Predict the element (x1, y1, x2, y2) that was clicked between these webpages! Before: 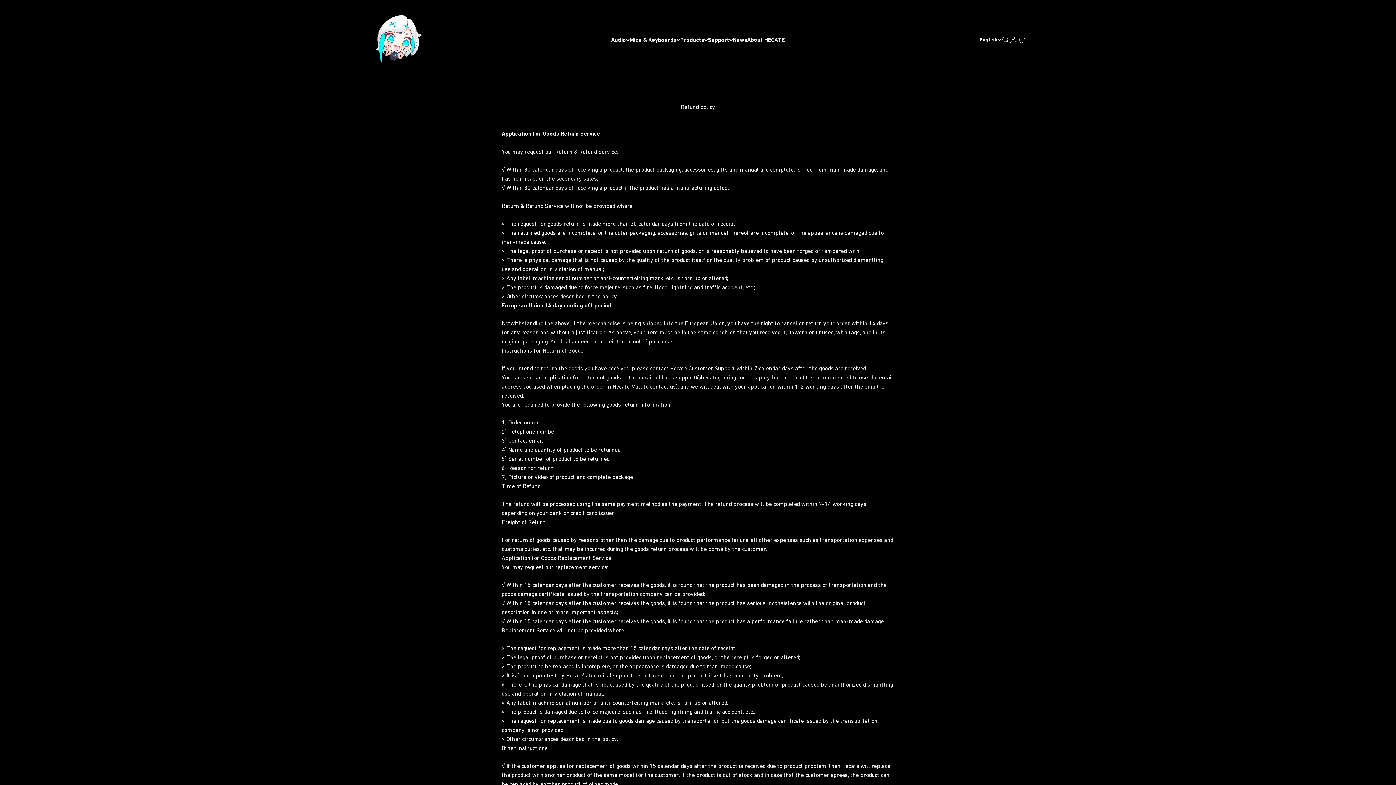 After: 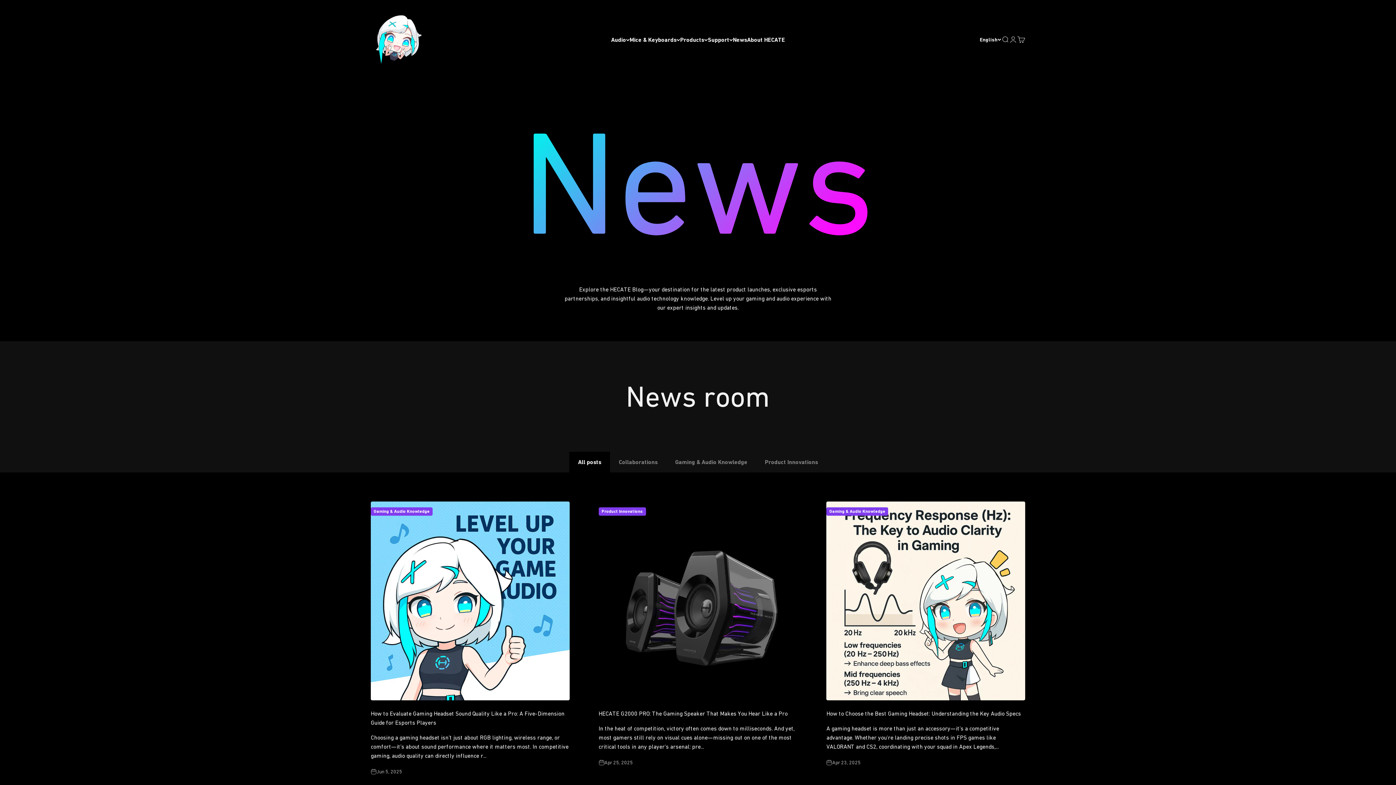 Action: label: News bbox: (733, 36, 747, 43)